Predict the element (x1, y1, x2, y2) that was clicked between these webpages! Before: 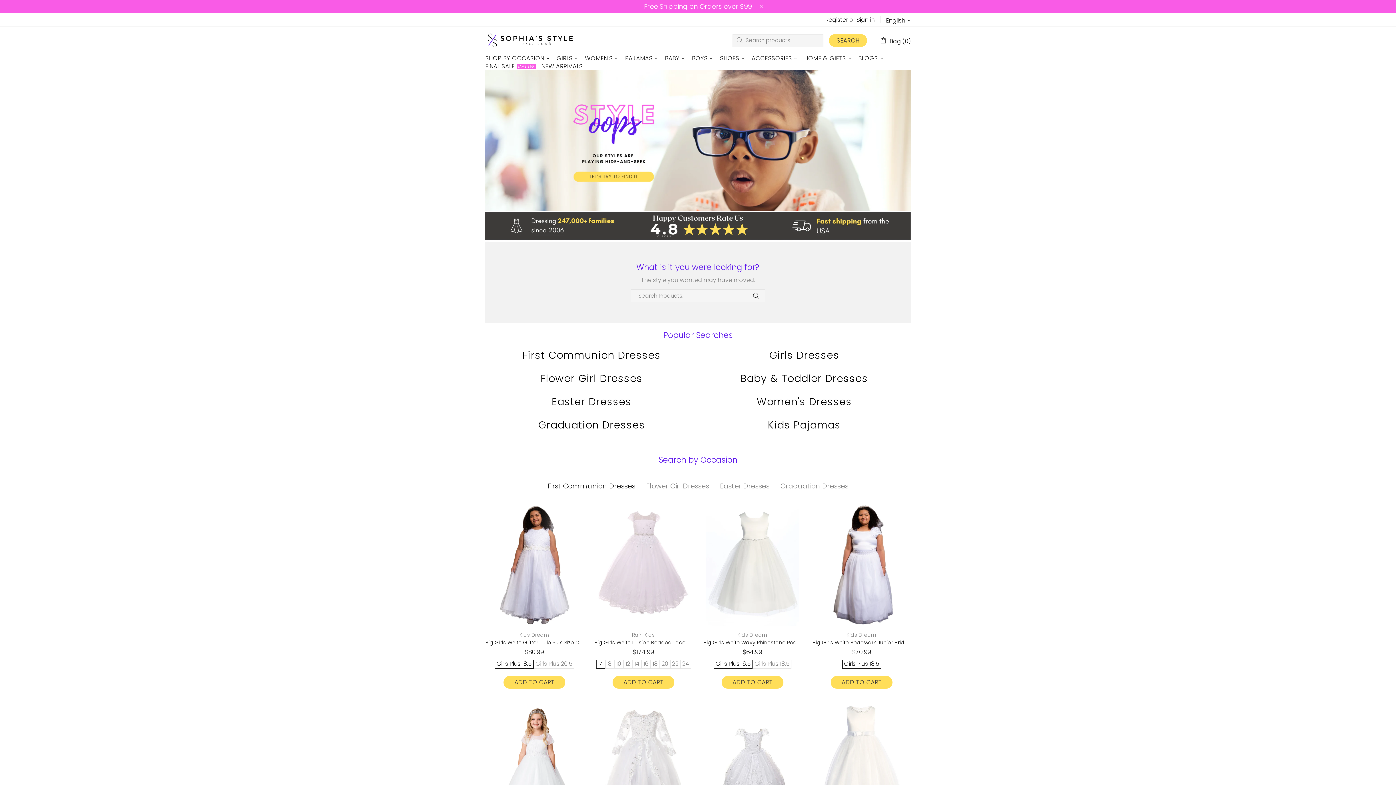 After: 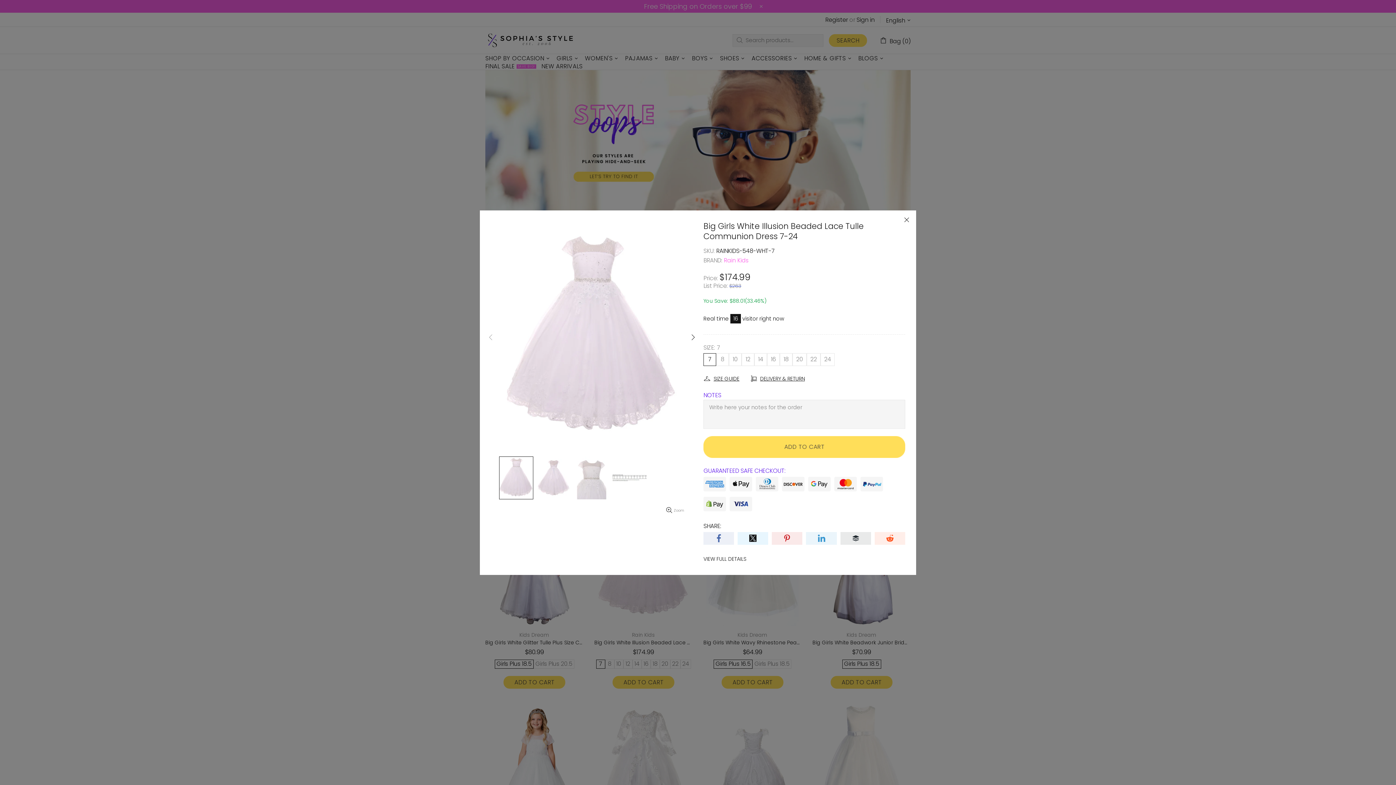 Action: bbox: (676, 507, 689, 520)